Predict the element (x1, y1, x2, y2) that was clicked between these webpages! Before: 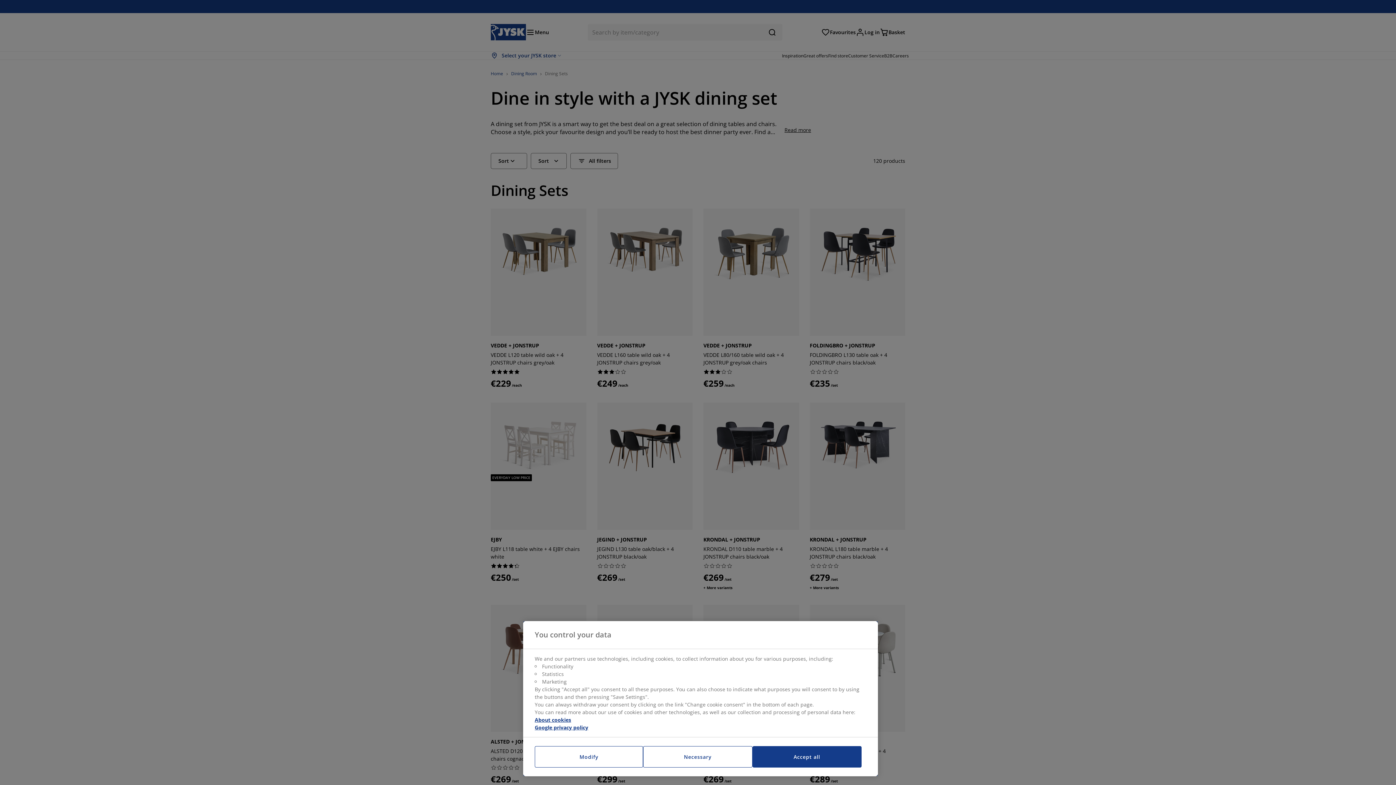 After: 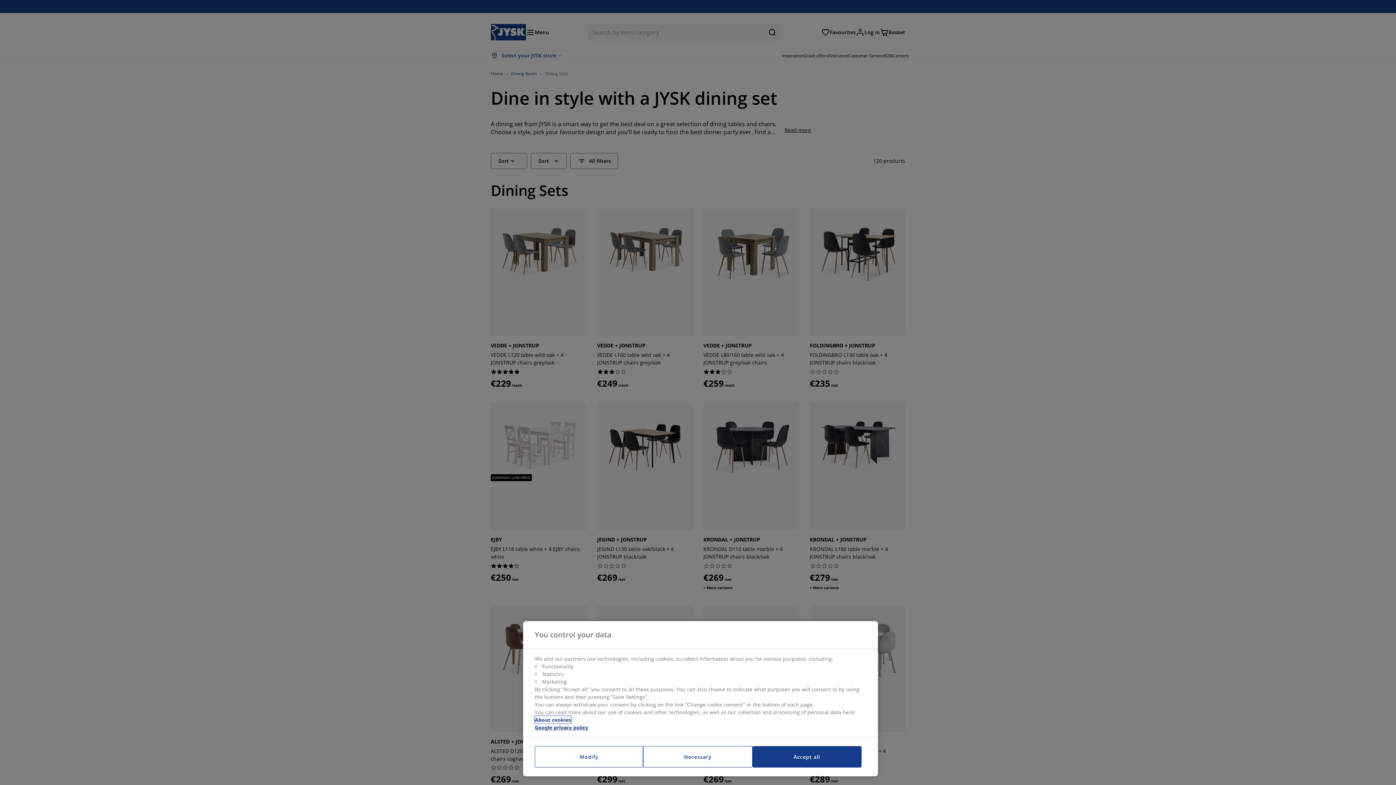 Action: bbox: (534, 716, 571, 724) label: More information about your privacy, opens in a new tab